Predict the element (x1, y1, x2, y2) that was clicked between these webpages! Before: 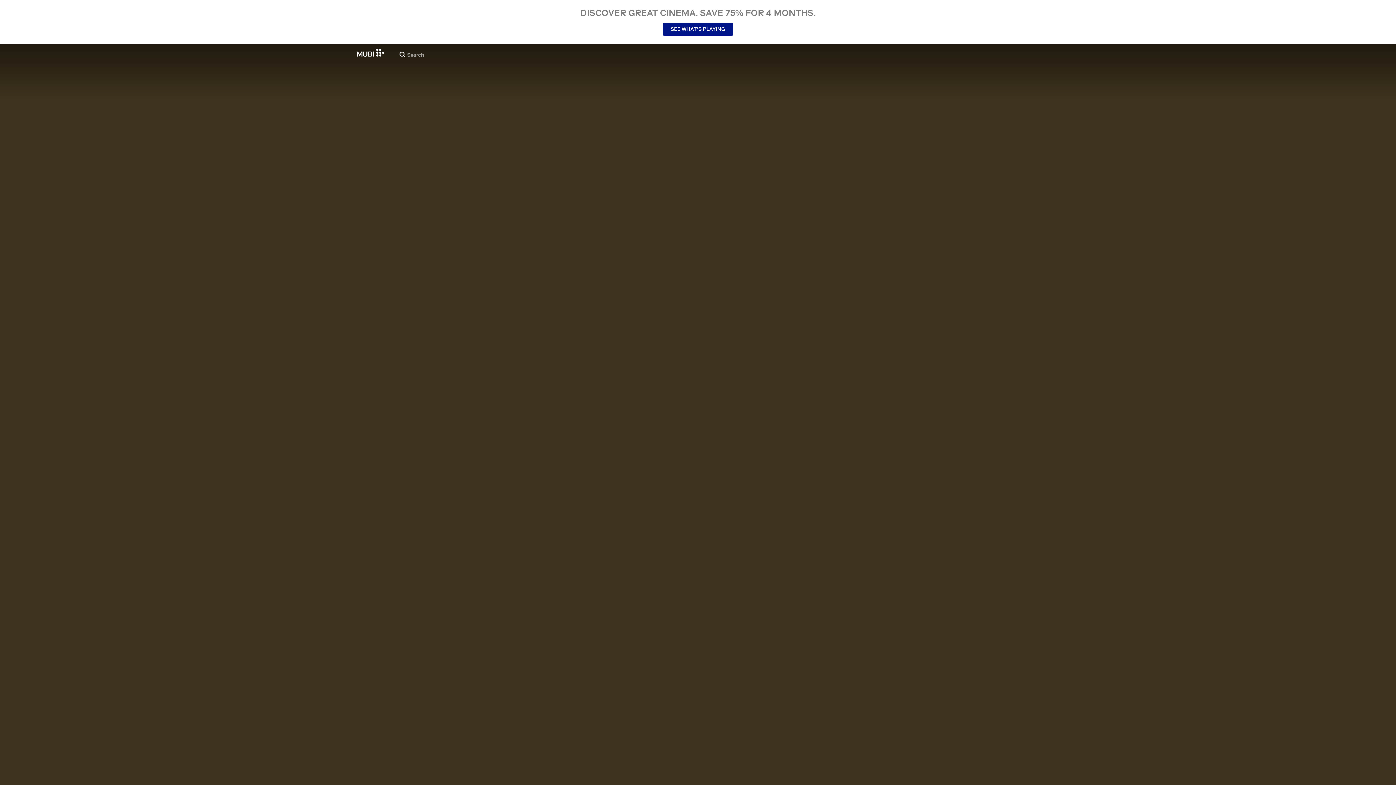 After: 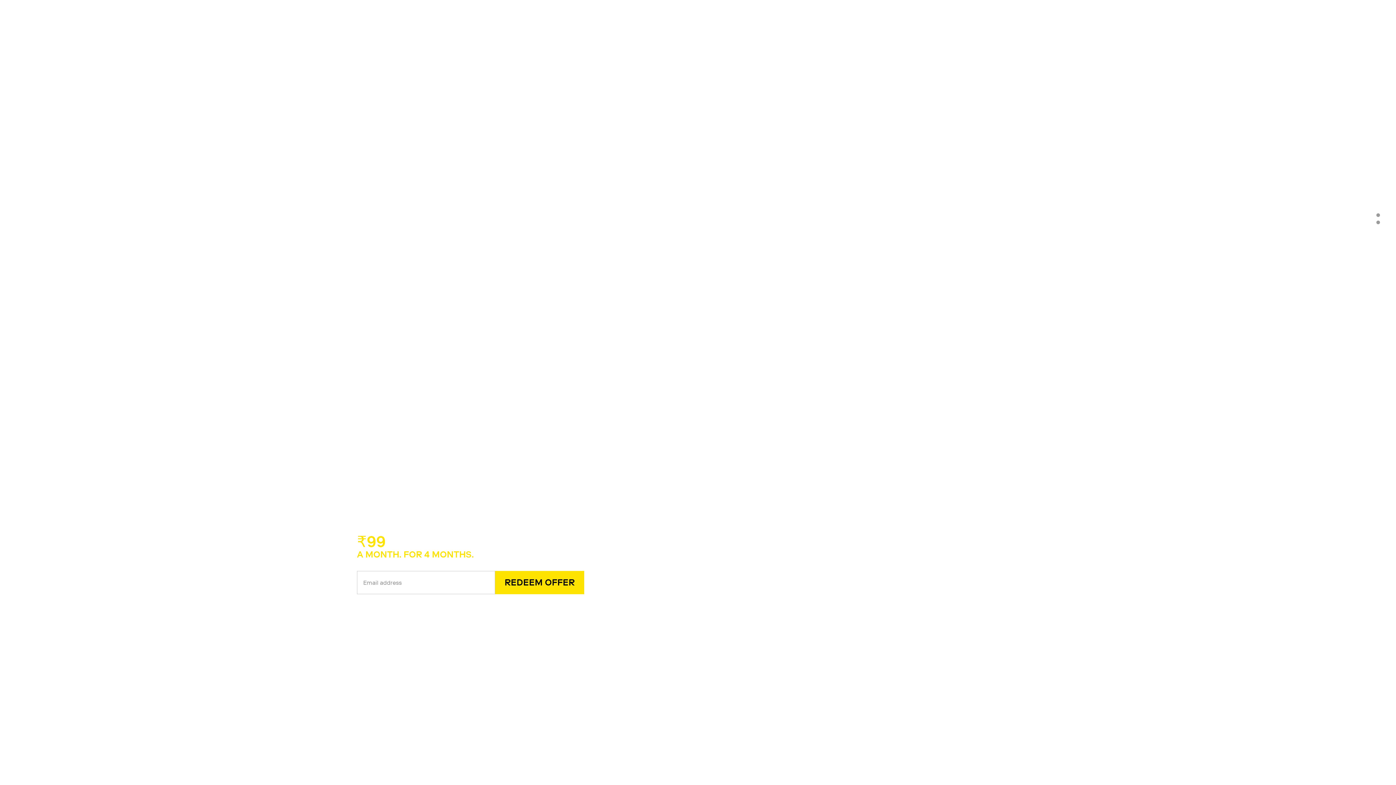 Action: bbox: (357, 48, 384, 56)